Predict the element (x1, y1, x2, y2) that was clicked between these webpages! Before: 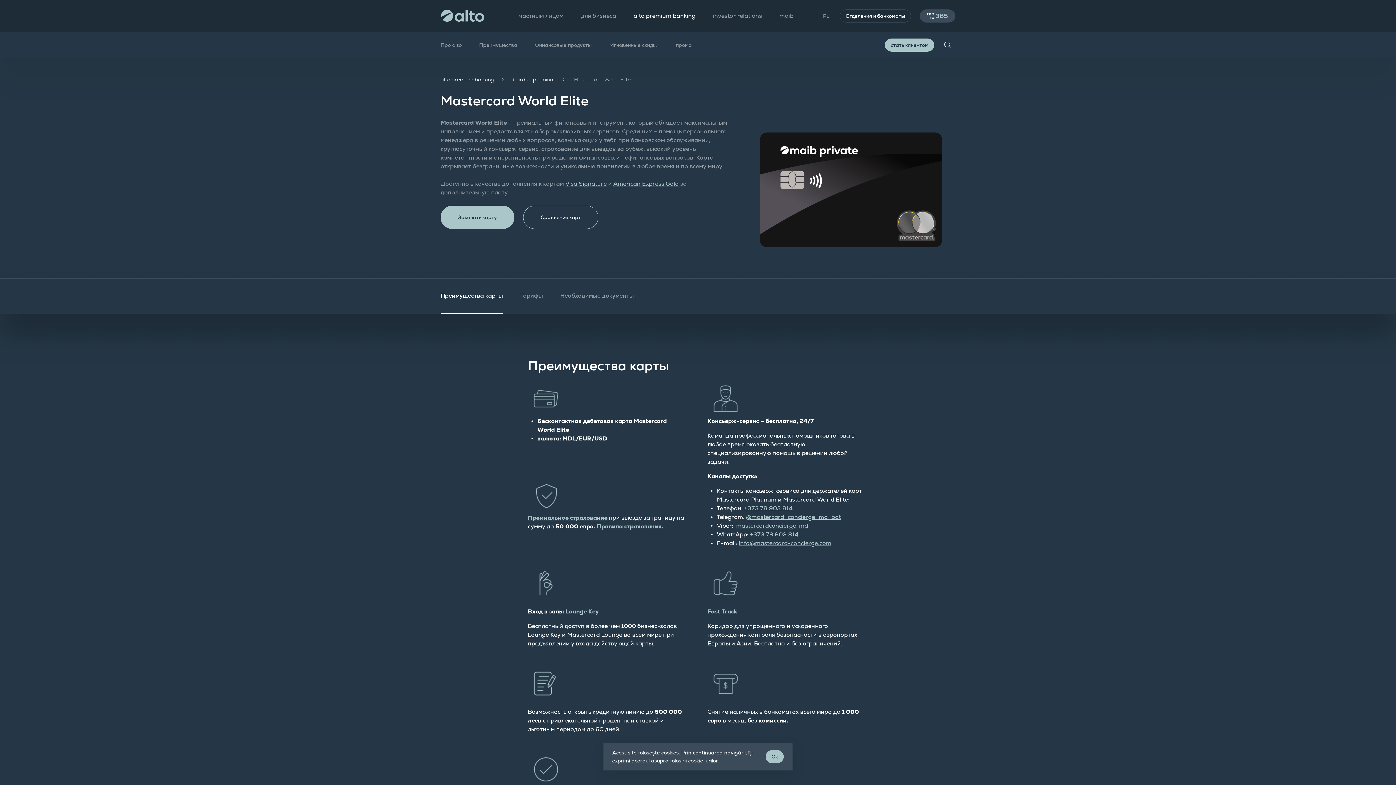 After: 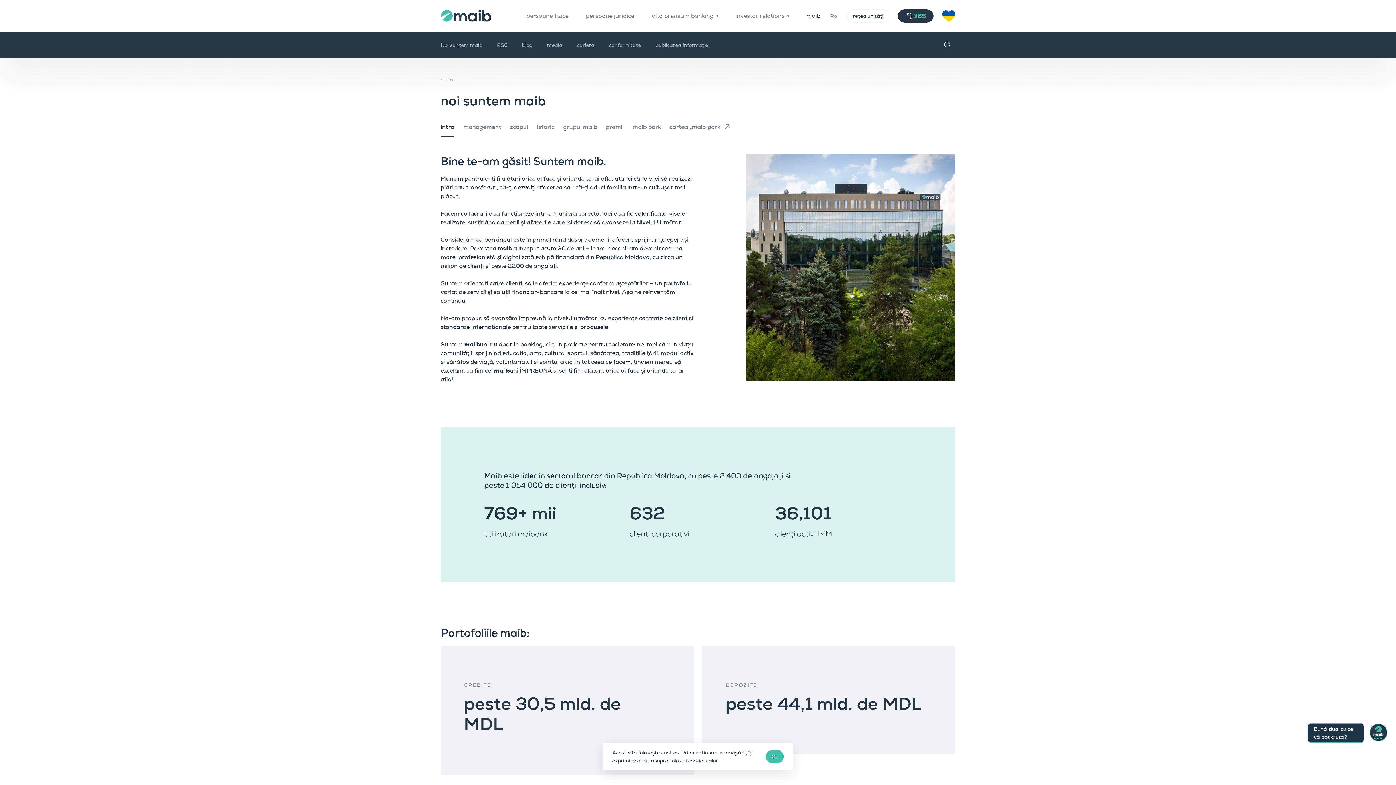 Action: label: maib bbox: (779, 8, 793, 23)